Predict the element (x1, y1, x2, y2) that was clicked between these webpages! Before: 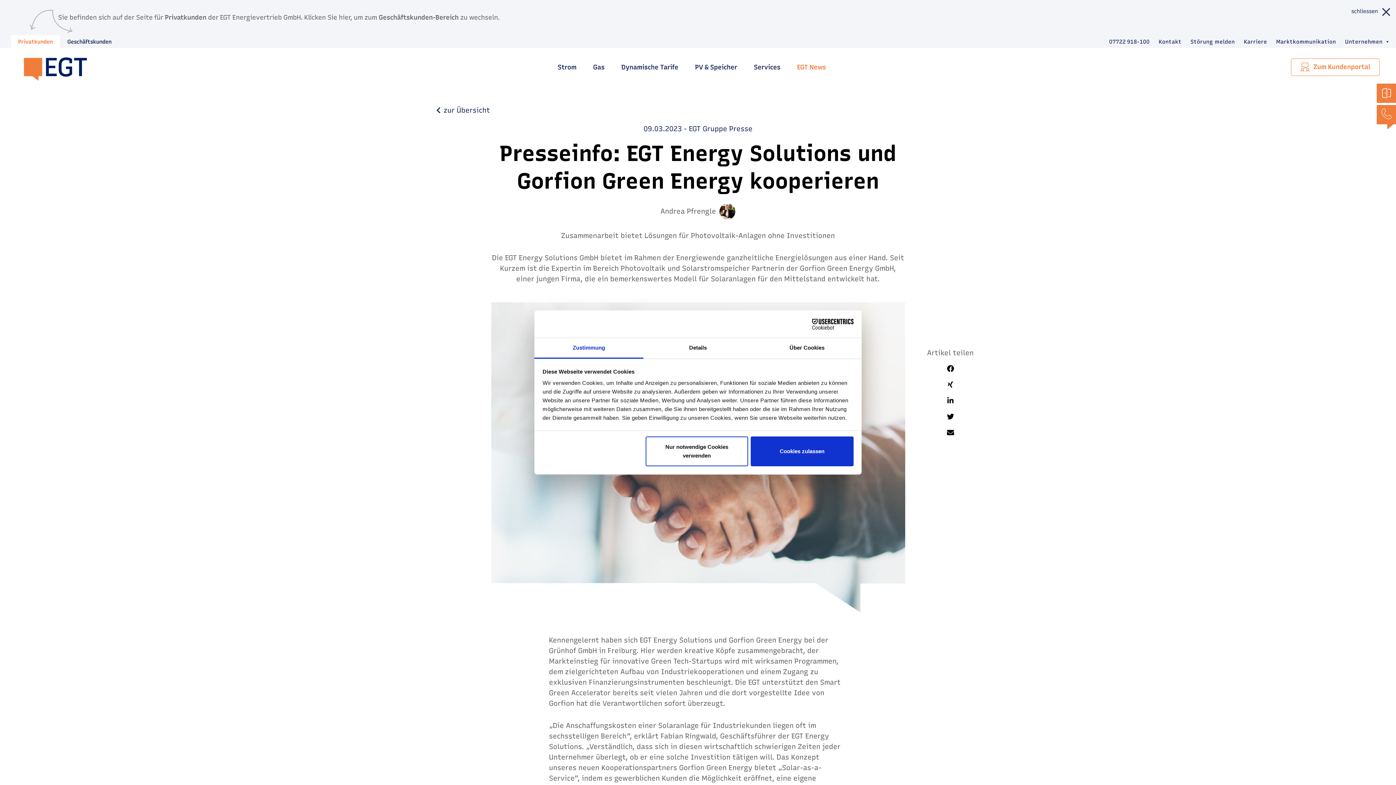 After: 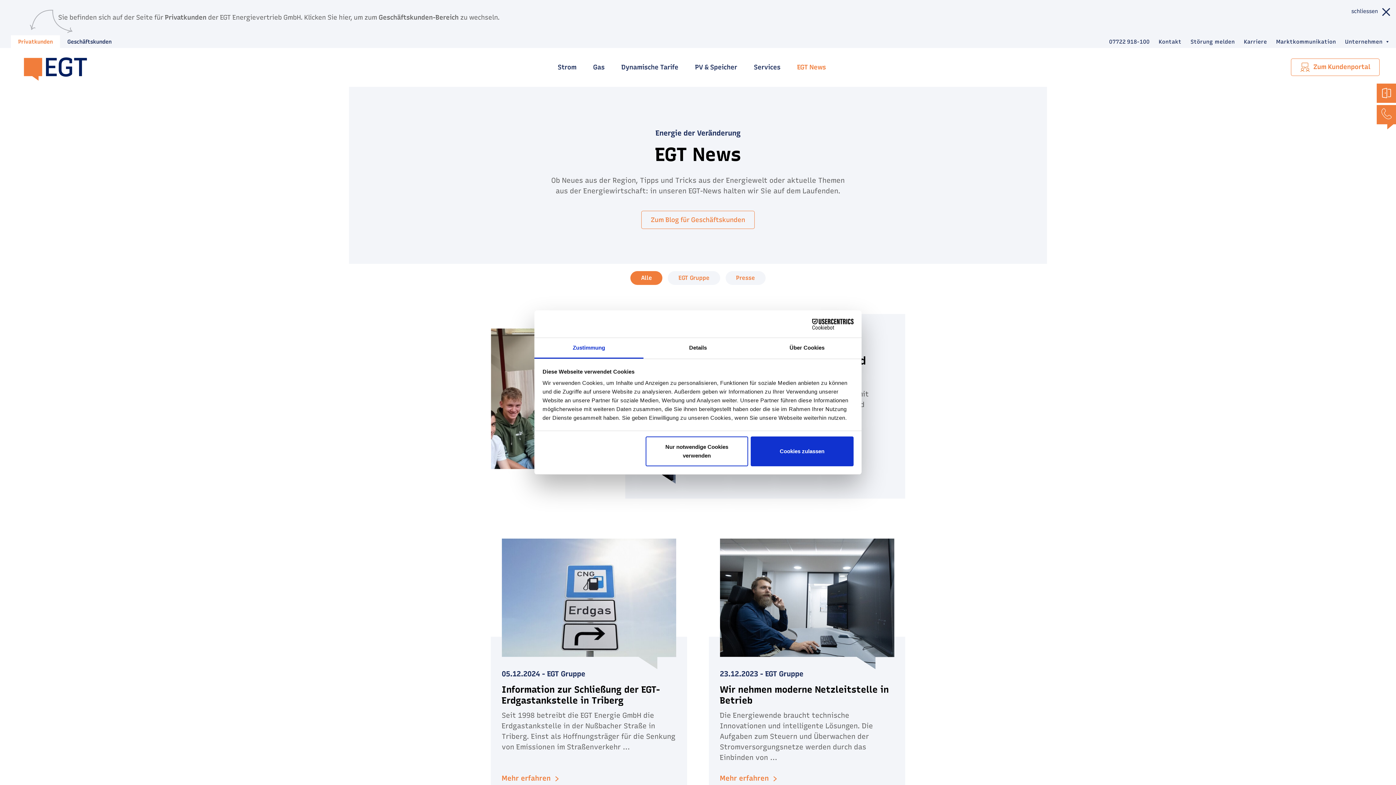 Action: label: EGT News bbox: (790, 59, 832, 75)